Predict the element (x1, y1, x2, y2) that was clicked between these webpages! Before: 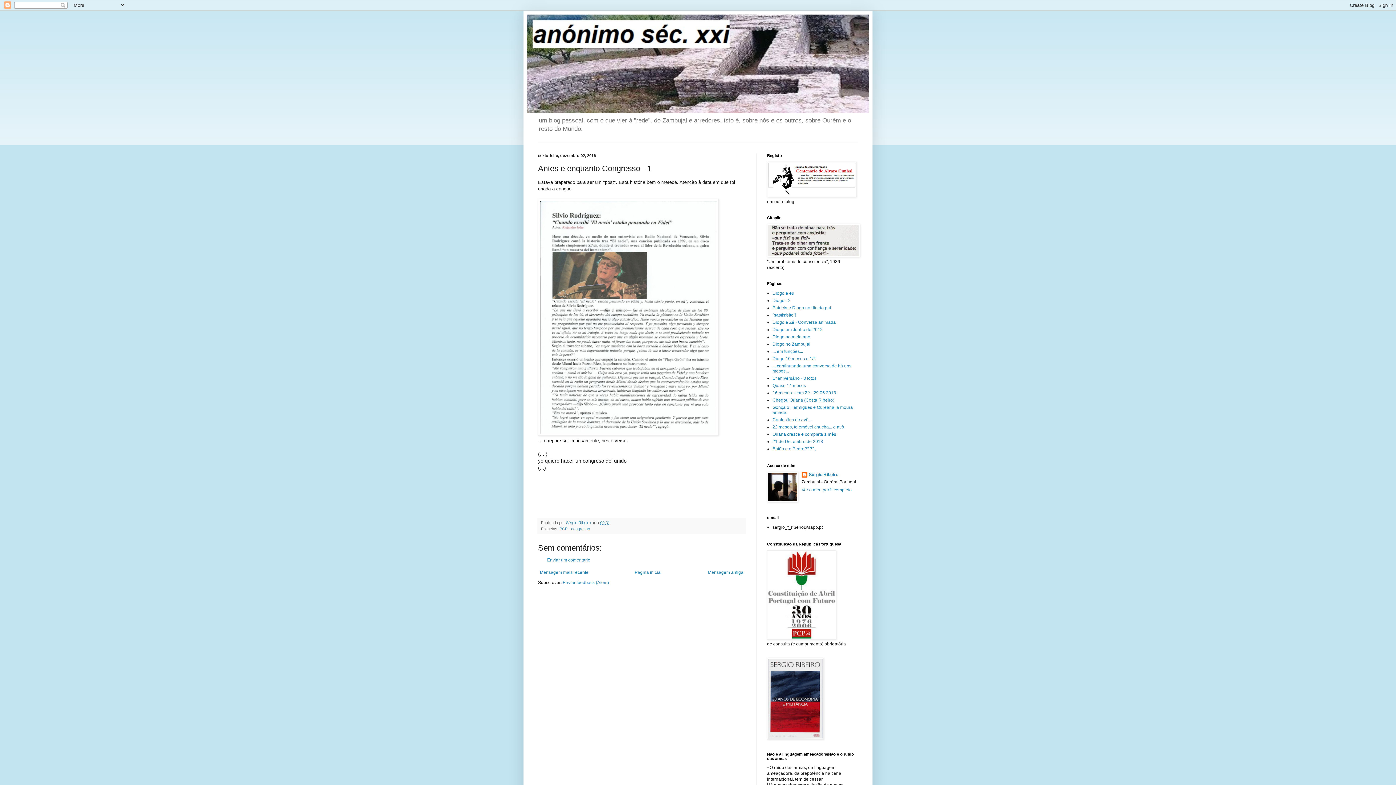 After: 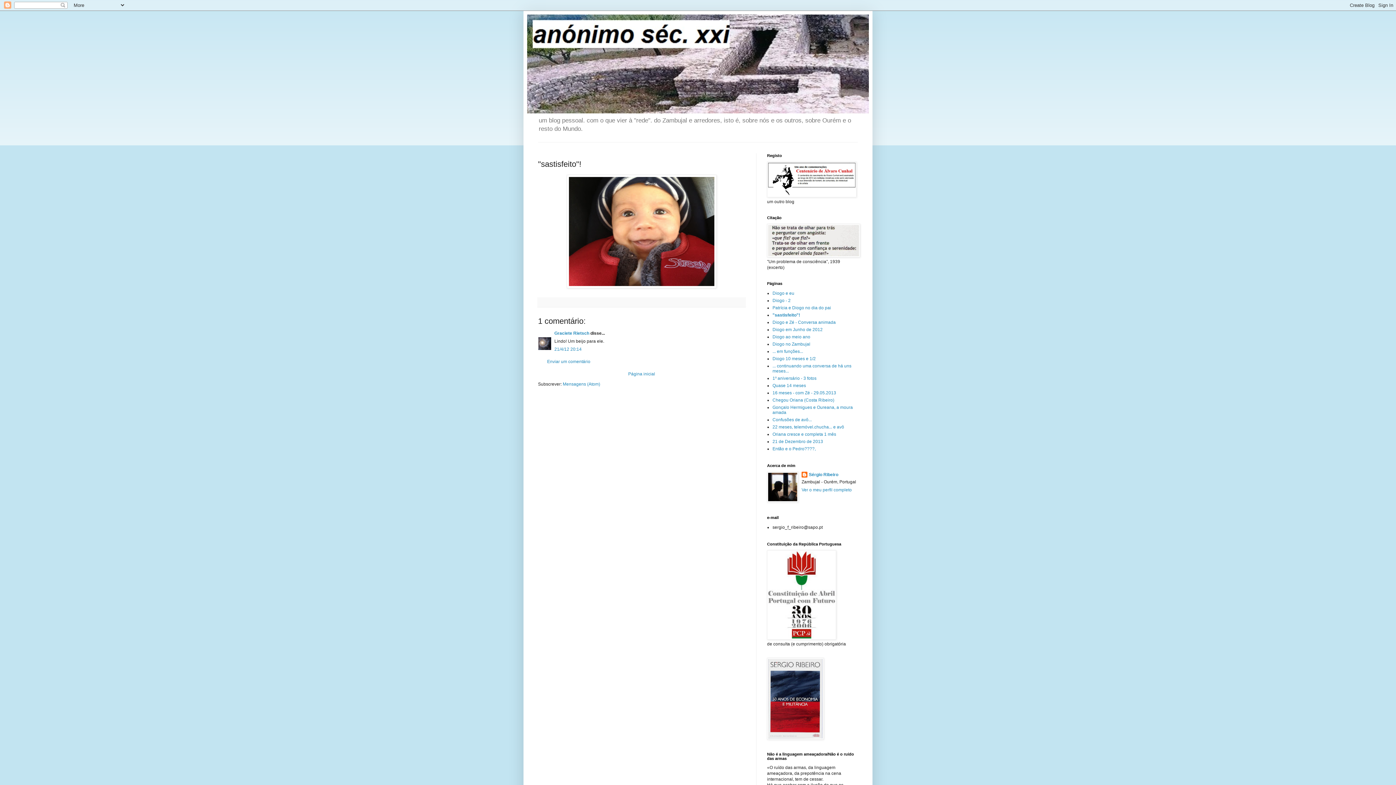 Action: label: "sastisfeito"! bbox: (772, 312, 796, 317)